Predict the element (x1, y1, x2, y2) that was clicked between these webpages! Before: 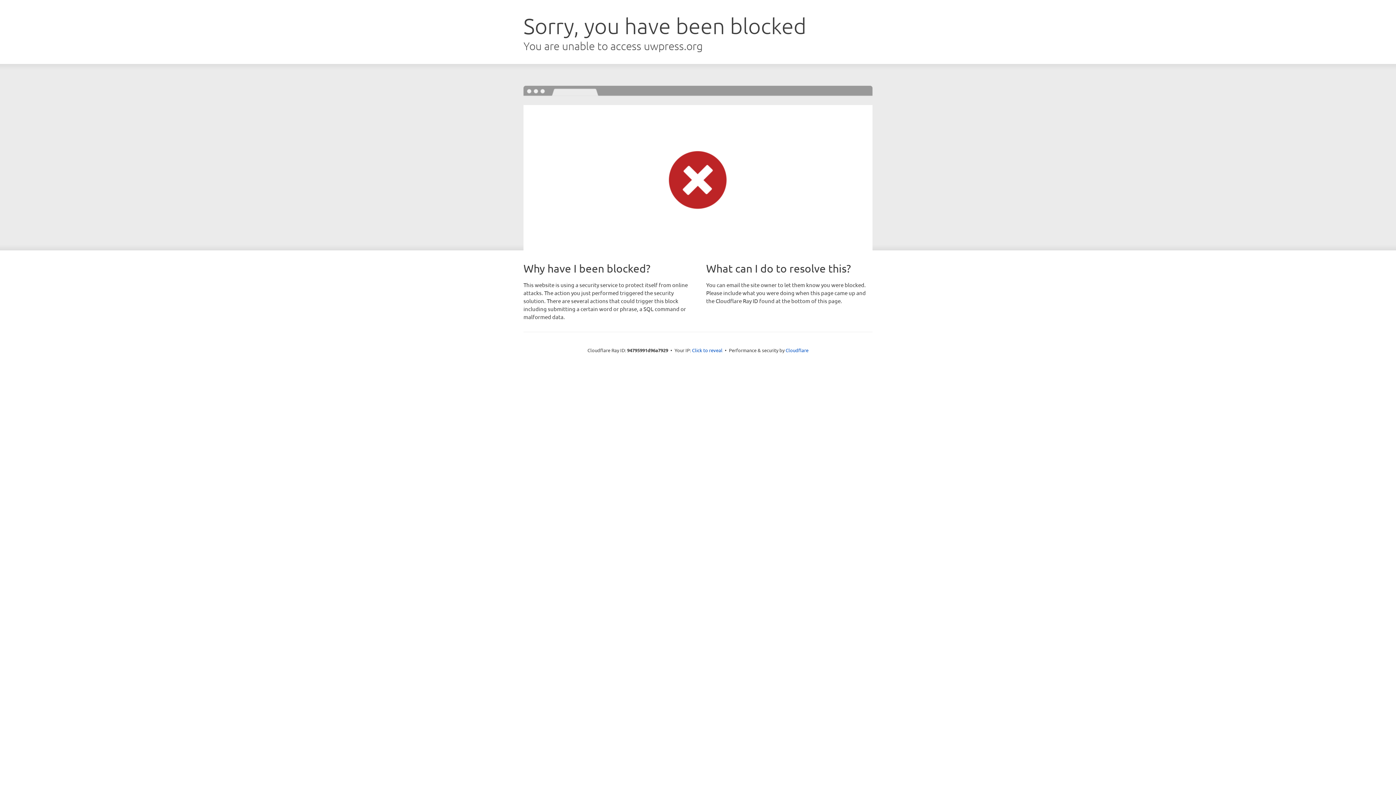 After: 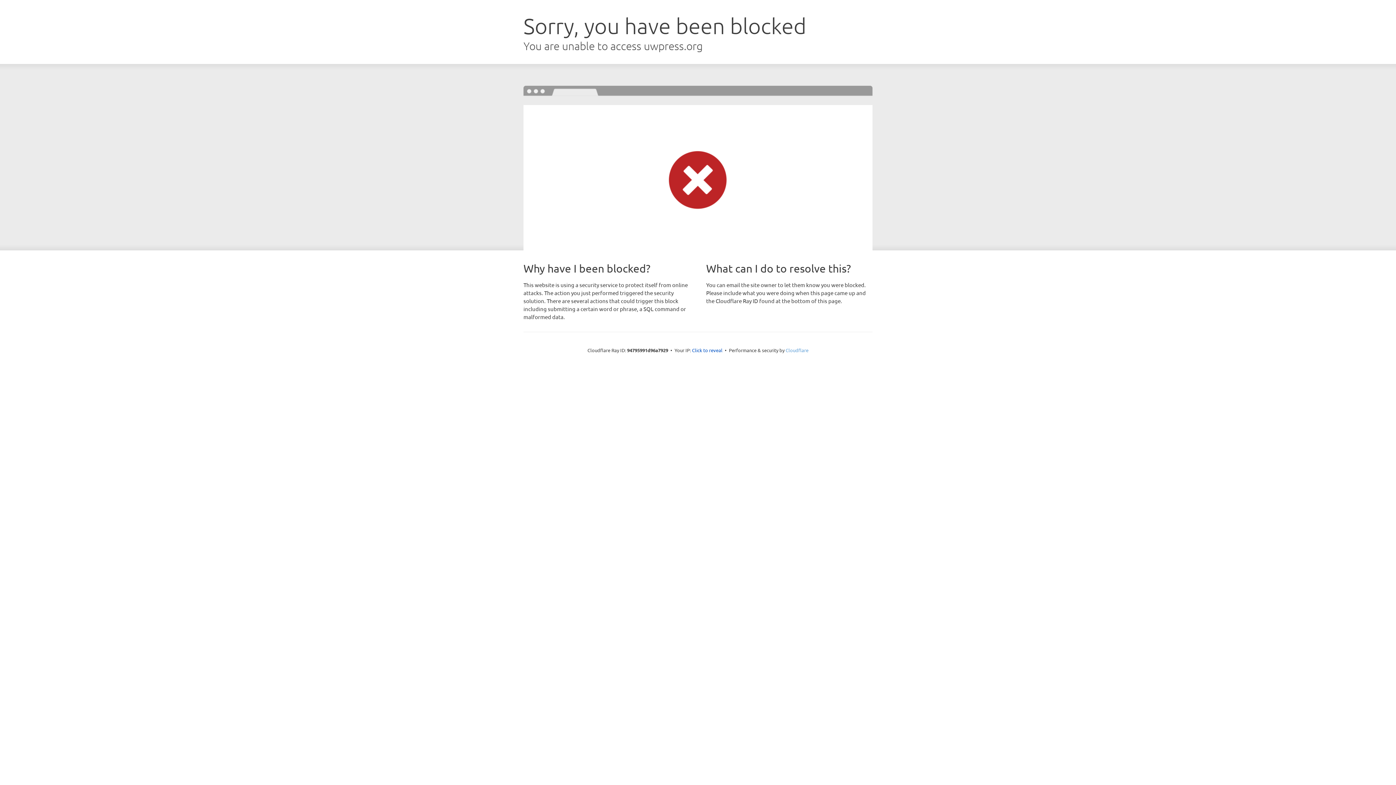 Action: label: Cloudflare bbox: (785, 347, 808, 353)